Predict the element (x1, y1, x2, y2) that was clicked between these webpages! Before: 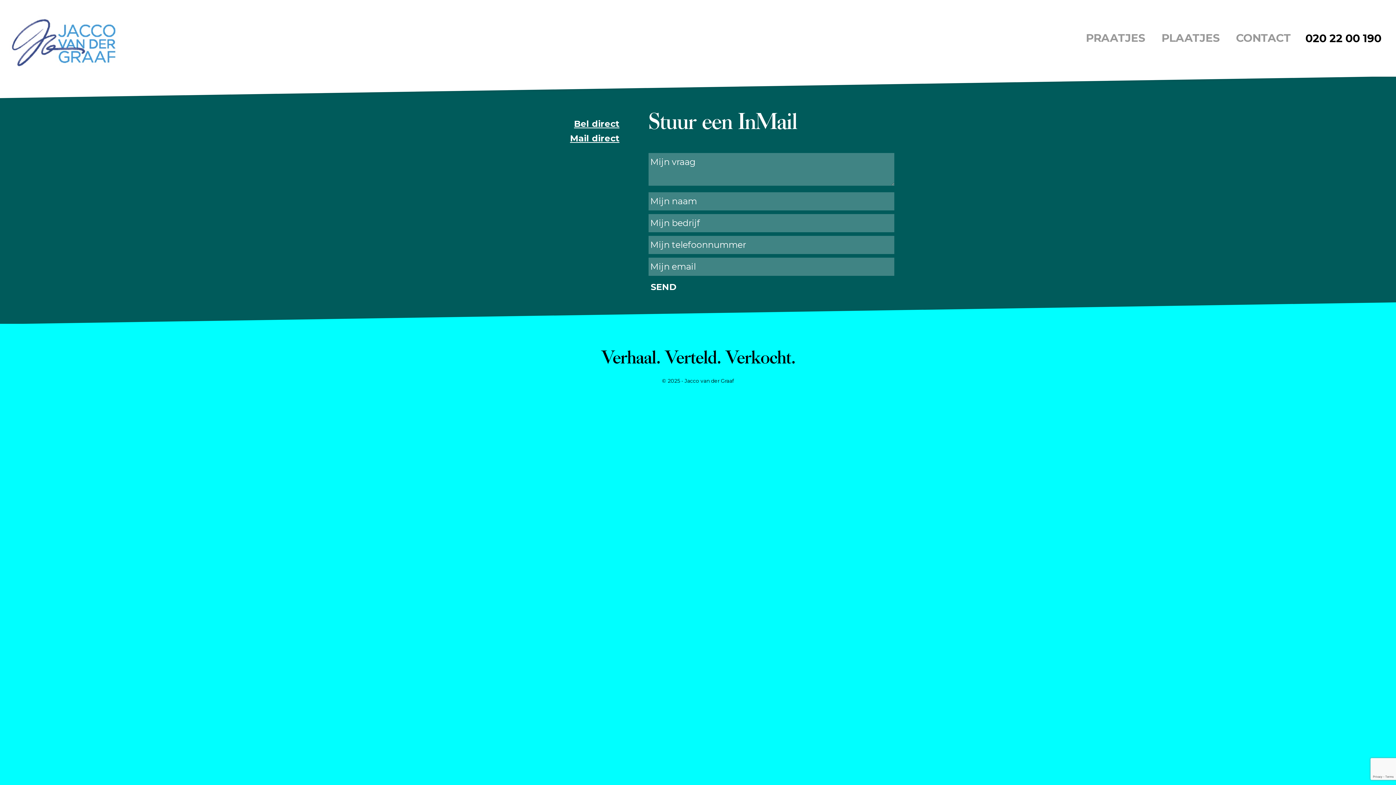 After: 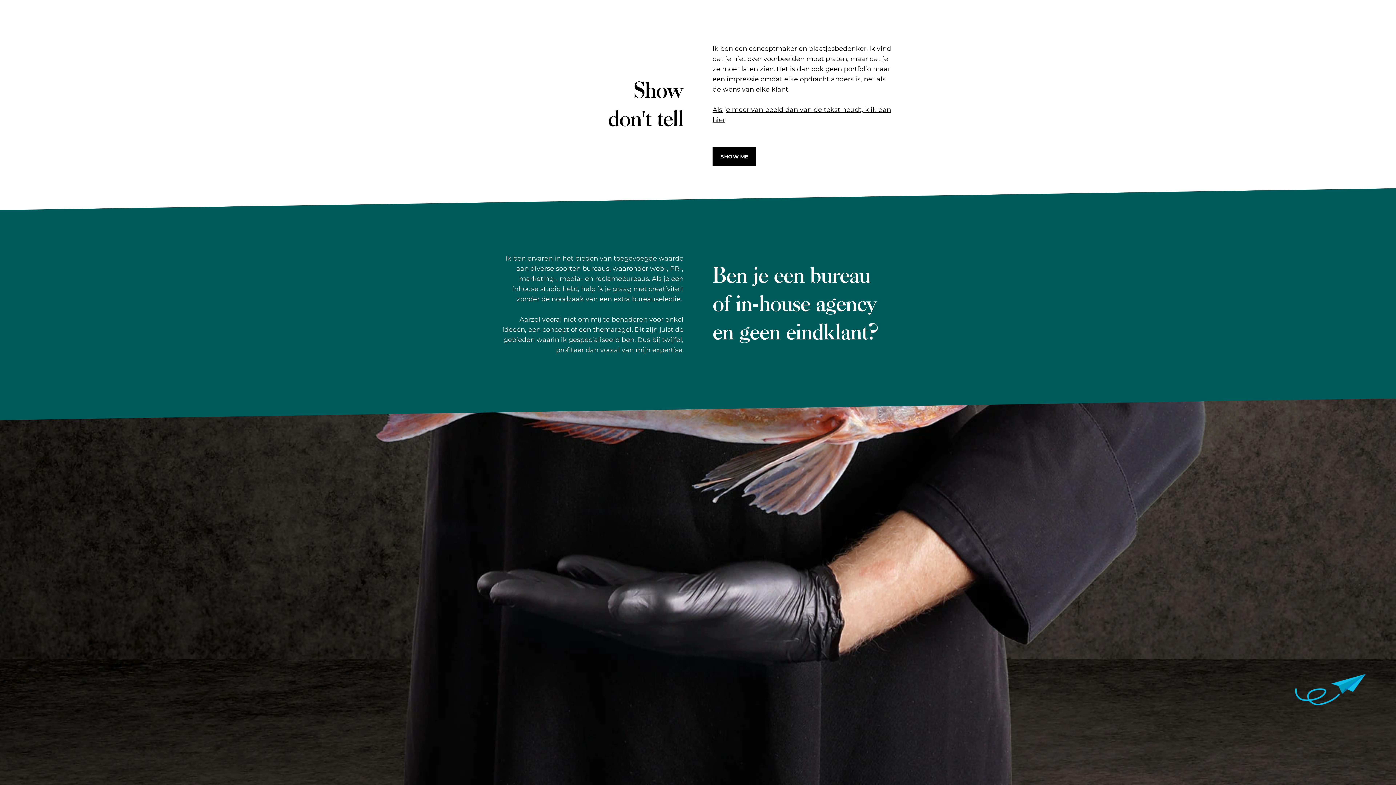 Action: bbox: (1161, 31, 1220, 44) label: PLAATJES